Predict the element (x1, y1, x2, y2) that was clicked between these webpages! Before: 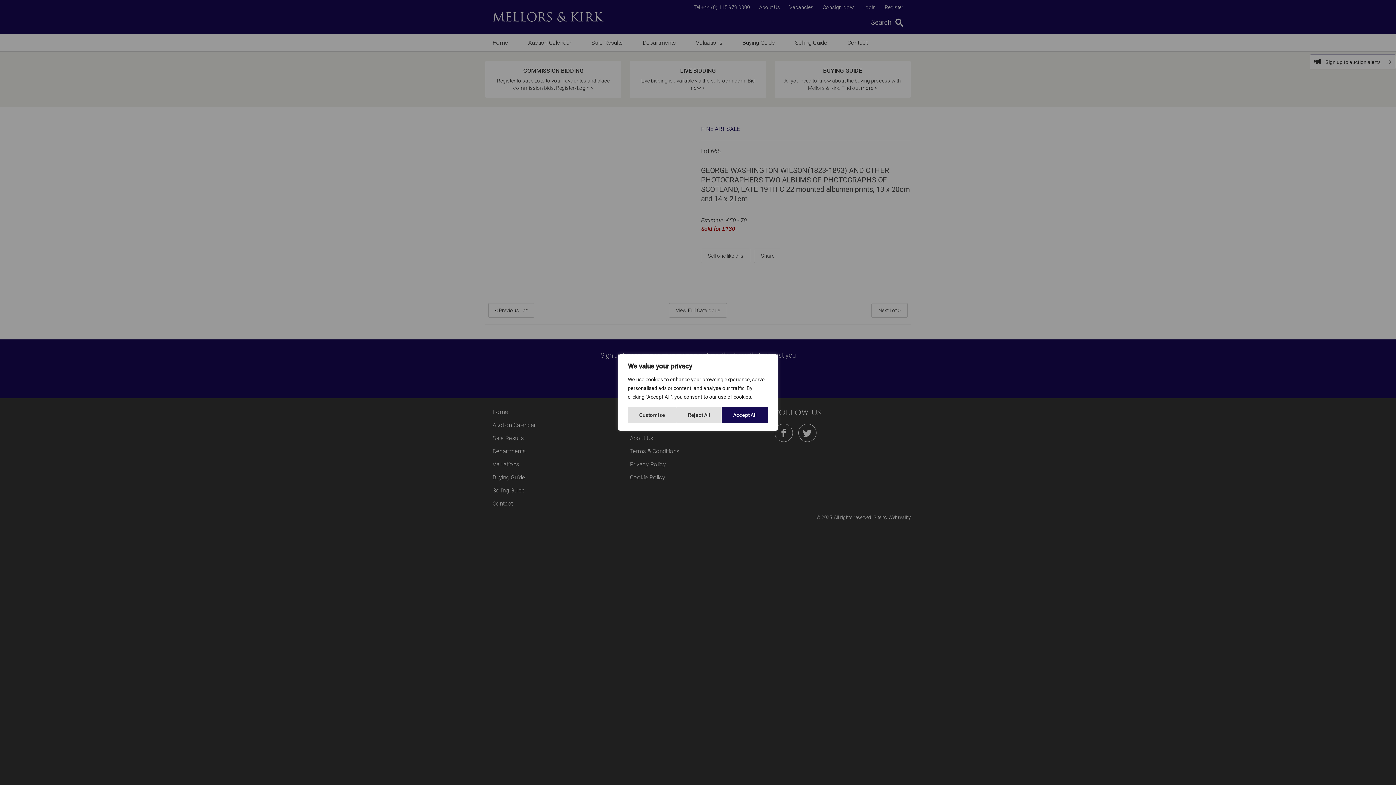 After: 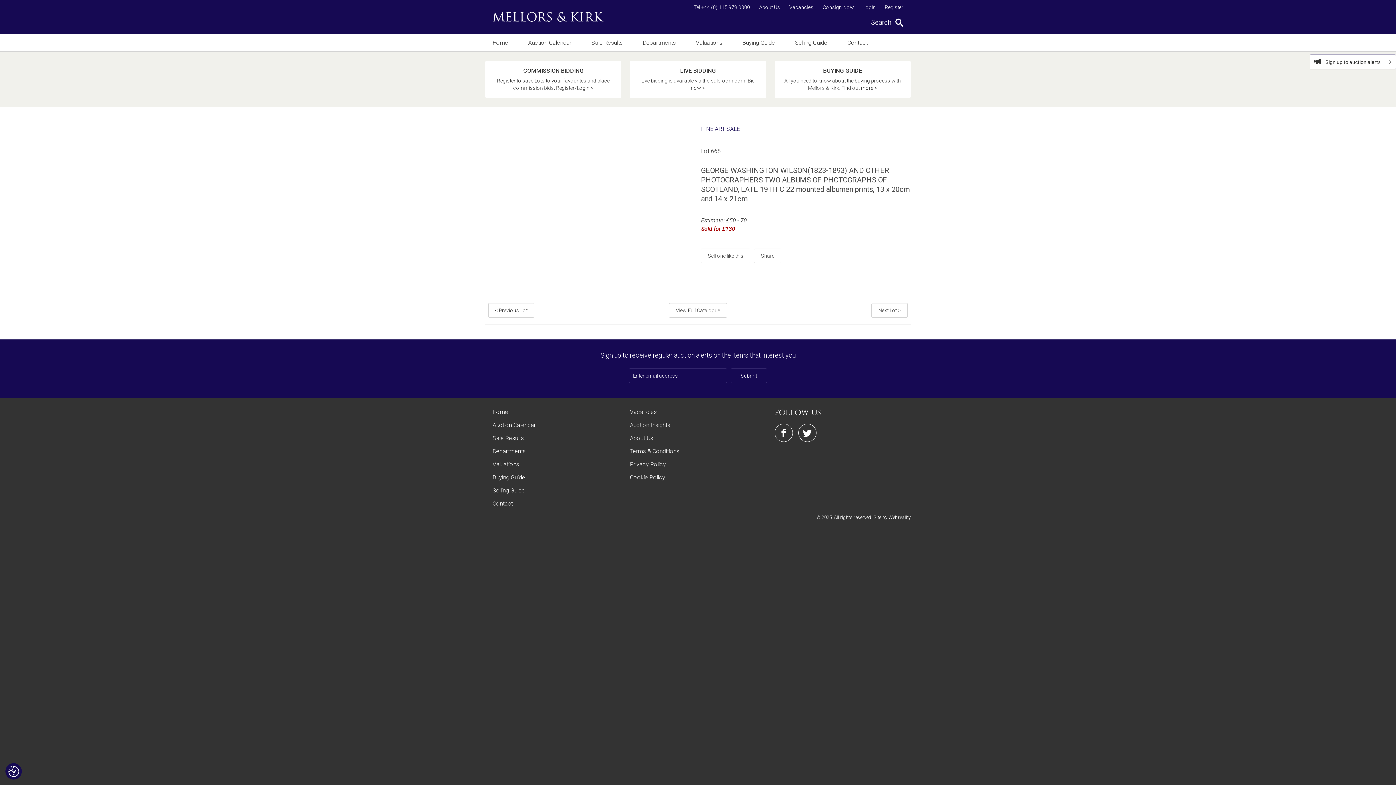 Action: bbox: (676, 407, 721, 423) label: Reject All